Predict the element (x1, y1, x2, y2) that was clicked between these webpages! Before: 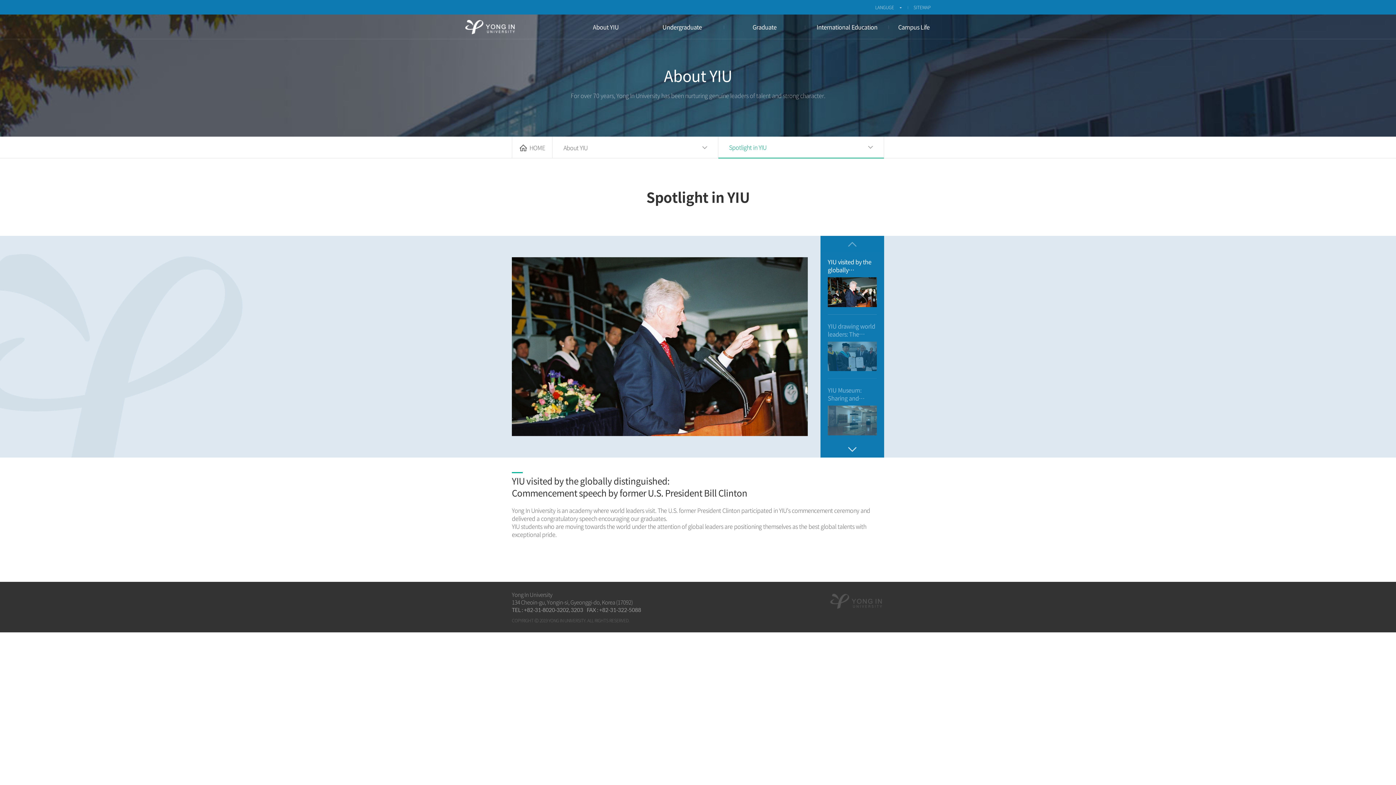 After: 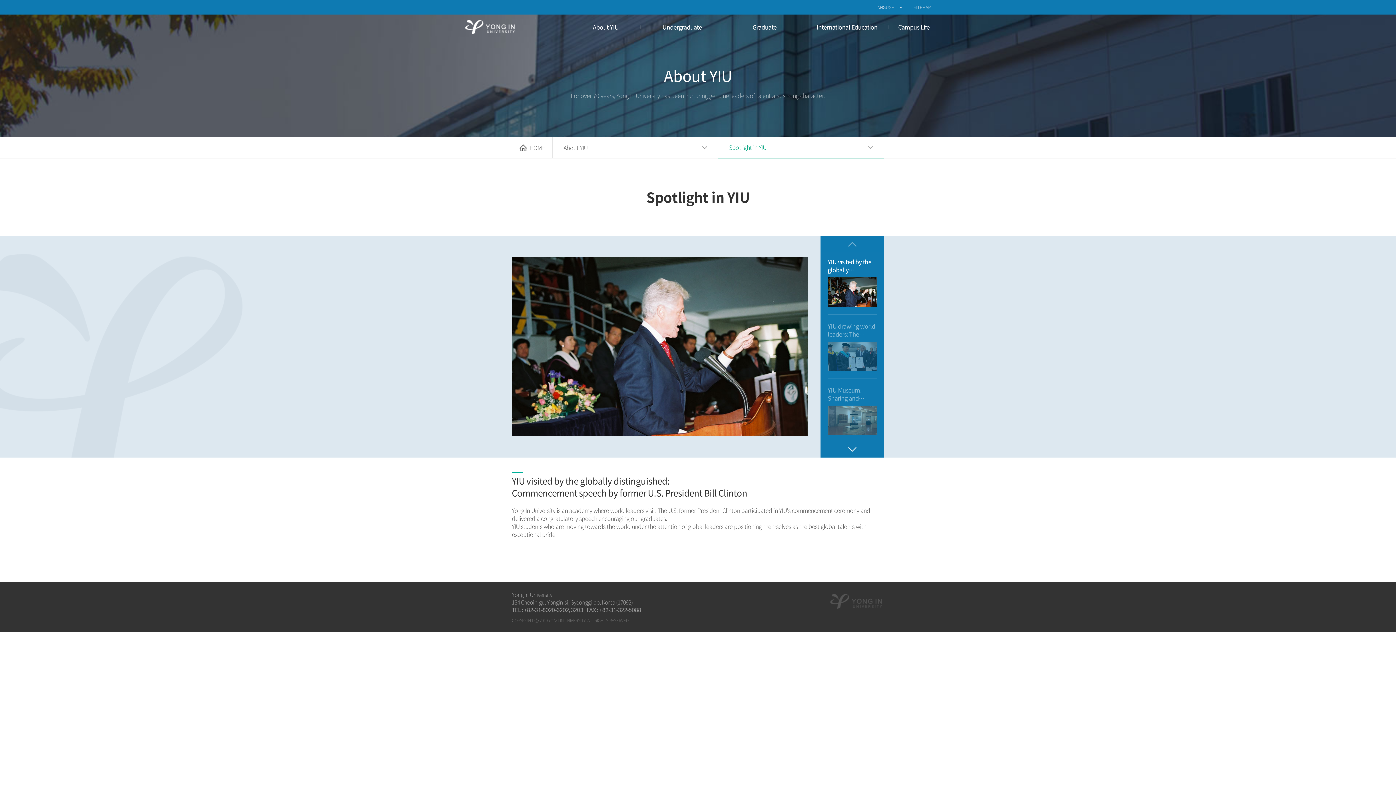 Action: bbox: (829, 591, 884, 612) label: 용인대학교